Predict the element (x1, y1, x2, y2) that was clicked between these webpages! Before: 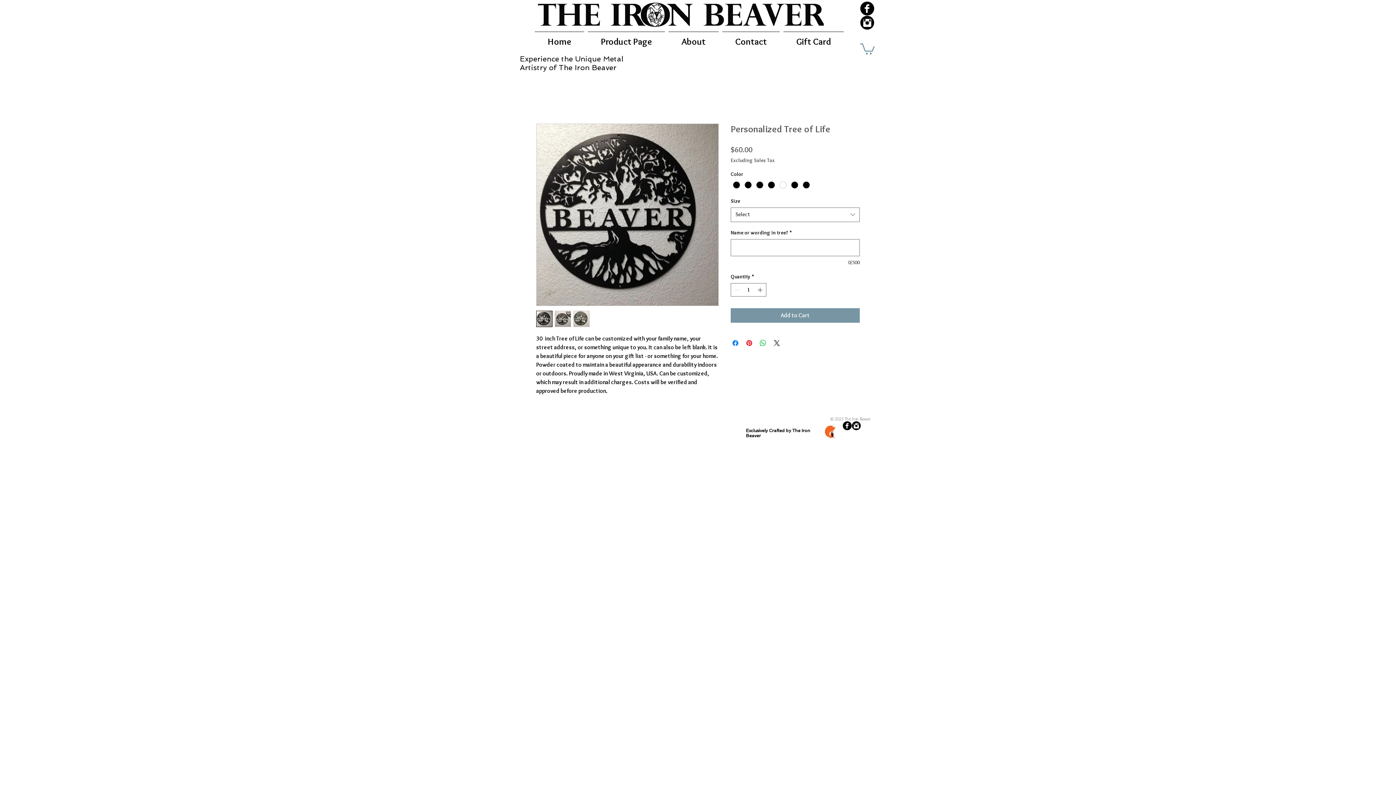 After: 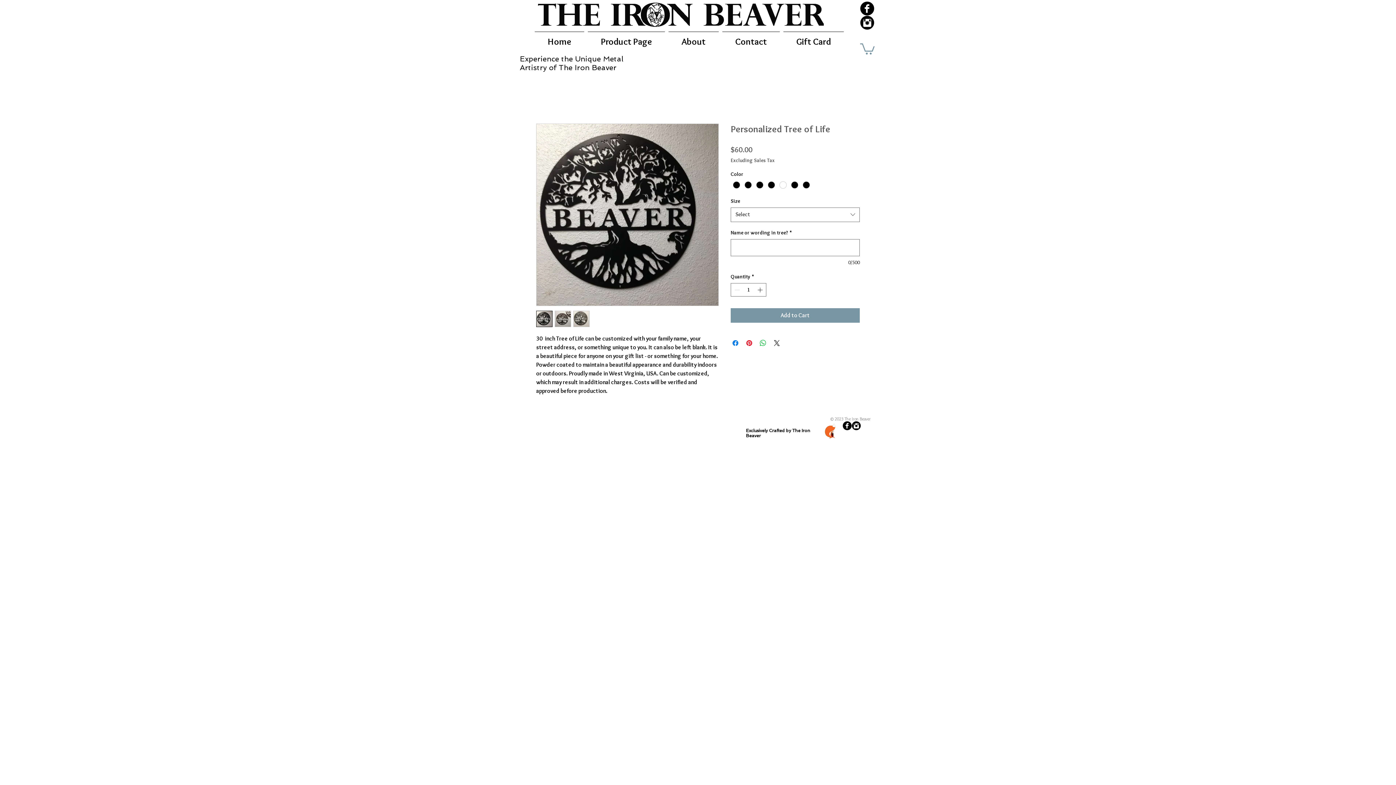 Action: label: Facebook Black Round  bbox: (842, 421, 852, 430)